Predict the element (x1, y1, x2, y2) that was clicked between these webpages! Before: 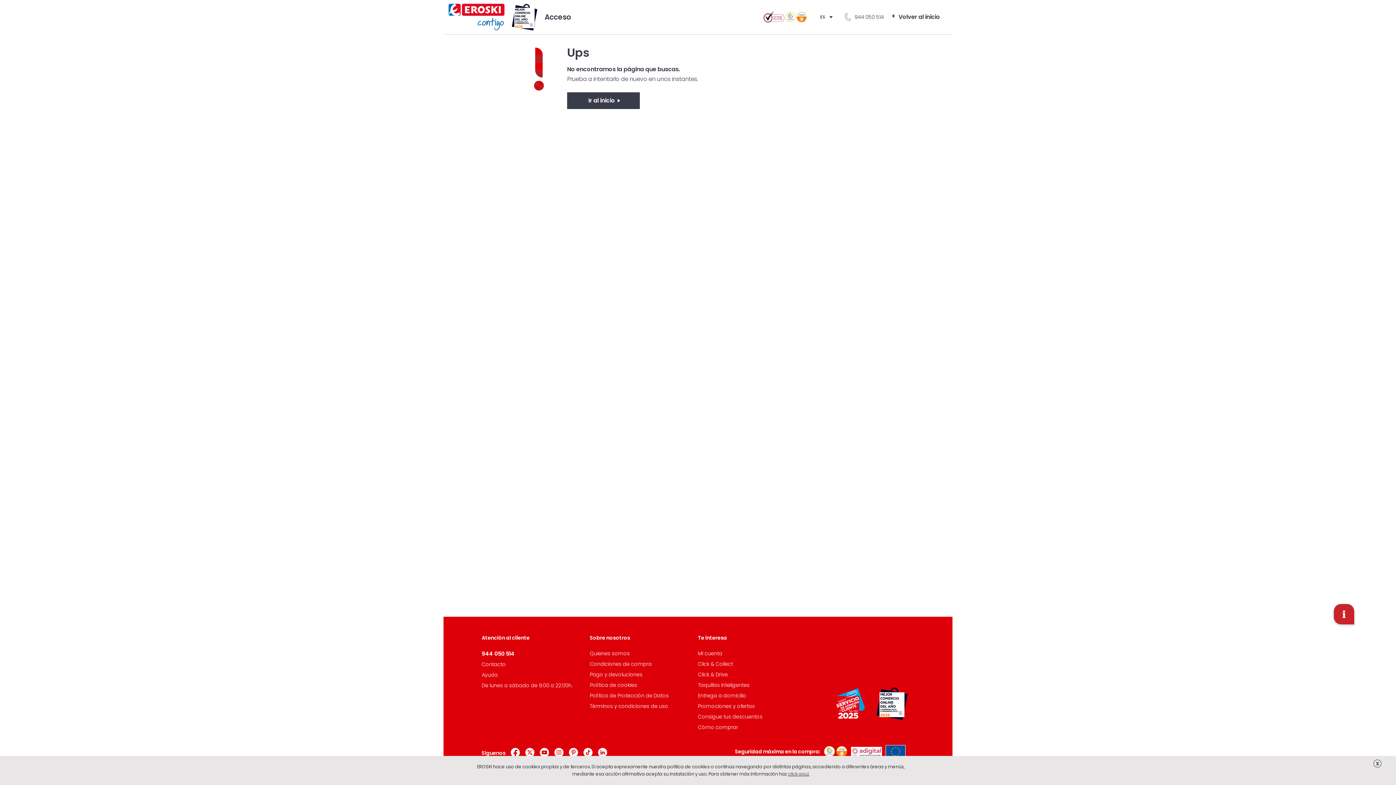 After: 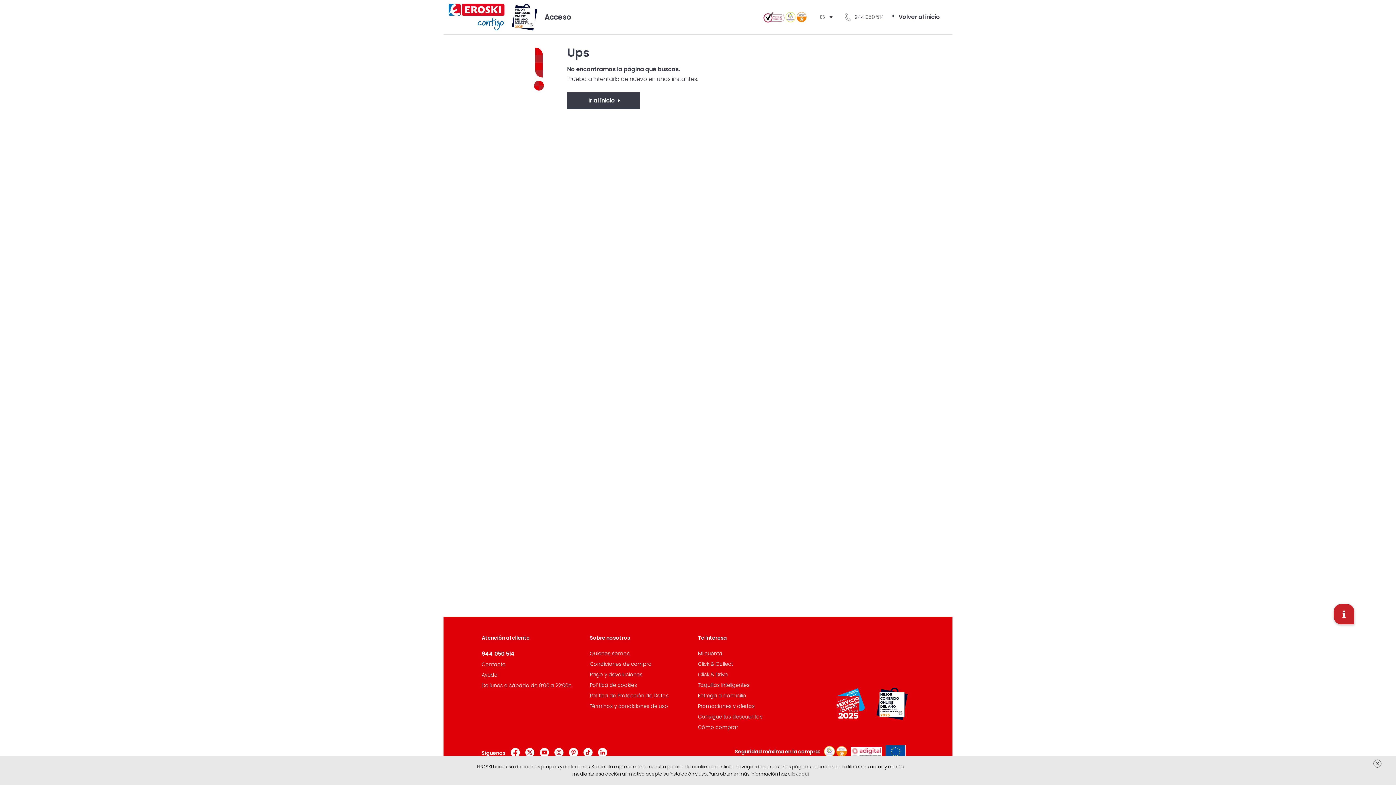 Action: bbox: (788, 771, 809, 777) label: click aquí.